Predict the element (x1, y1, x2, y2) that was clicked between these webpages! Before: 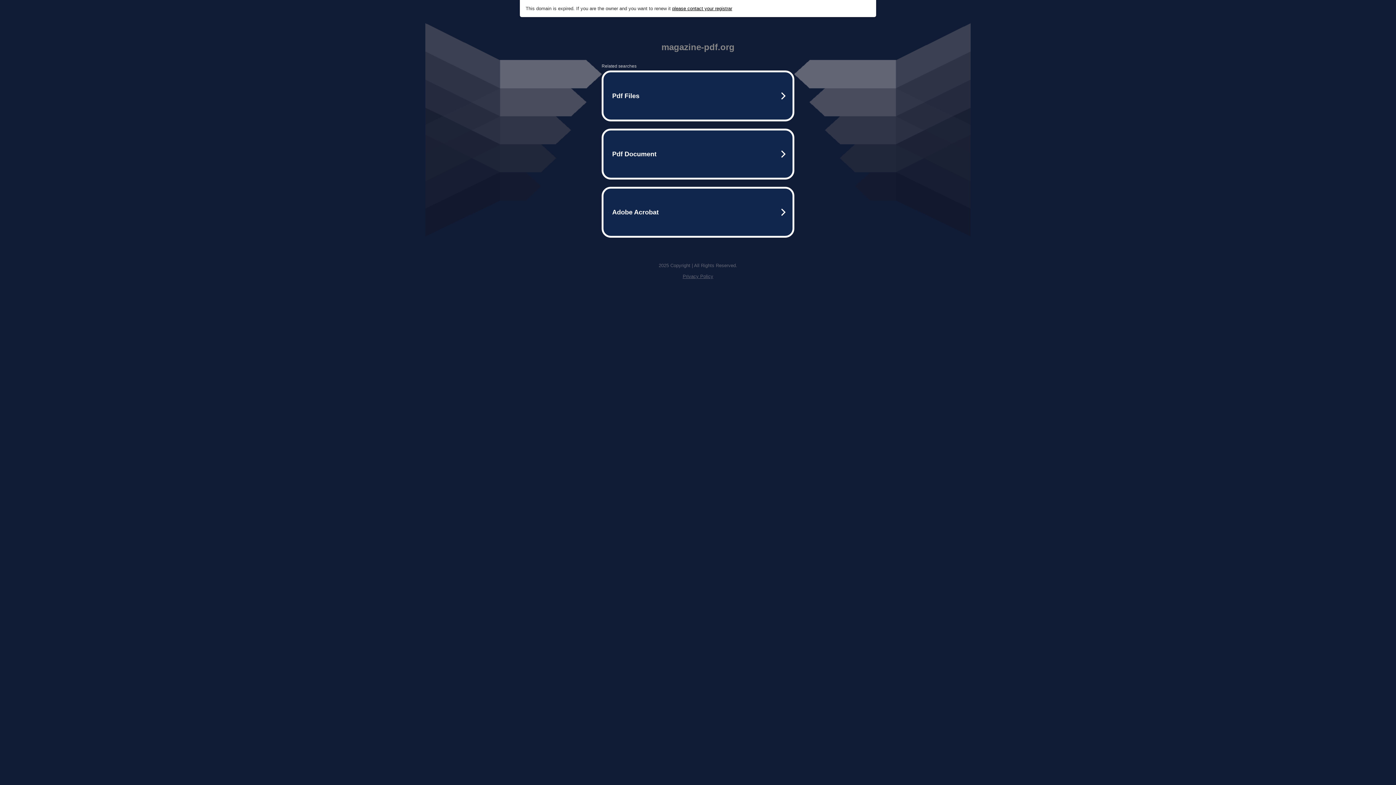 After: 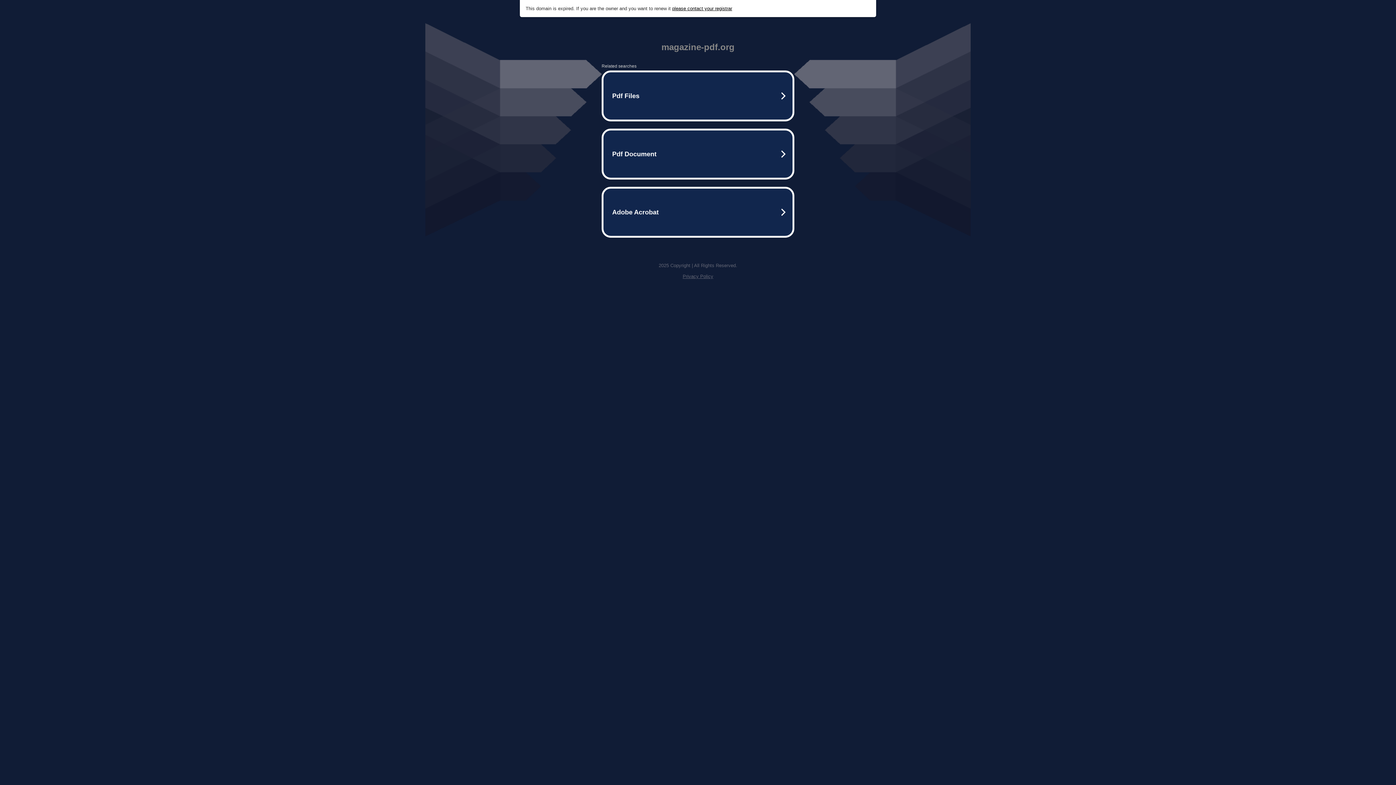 Action: bbox: (682, 273, 713, 279) label: Privacy Policy